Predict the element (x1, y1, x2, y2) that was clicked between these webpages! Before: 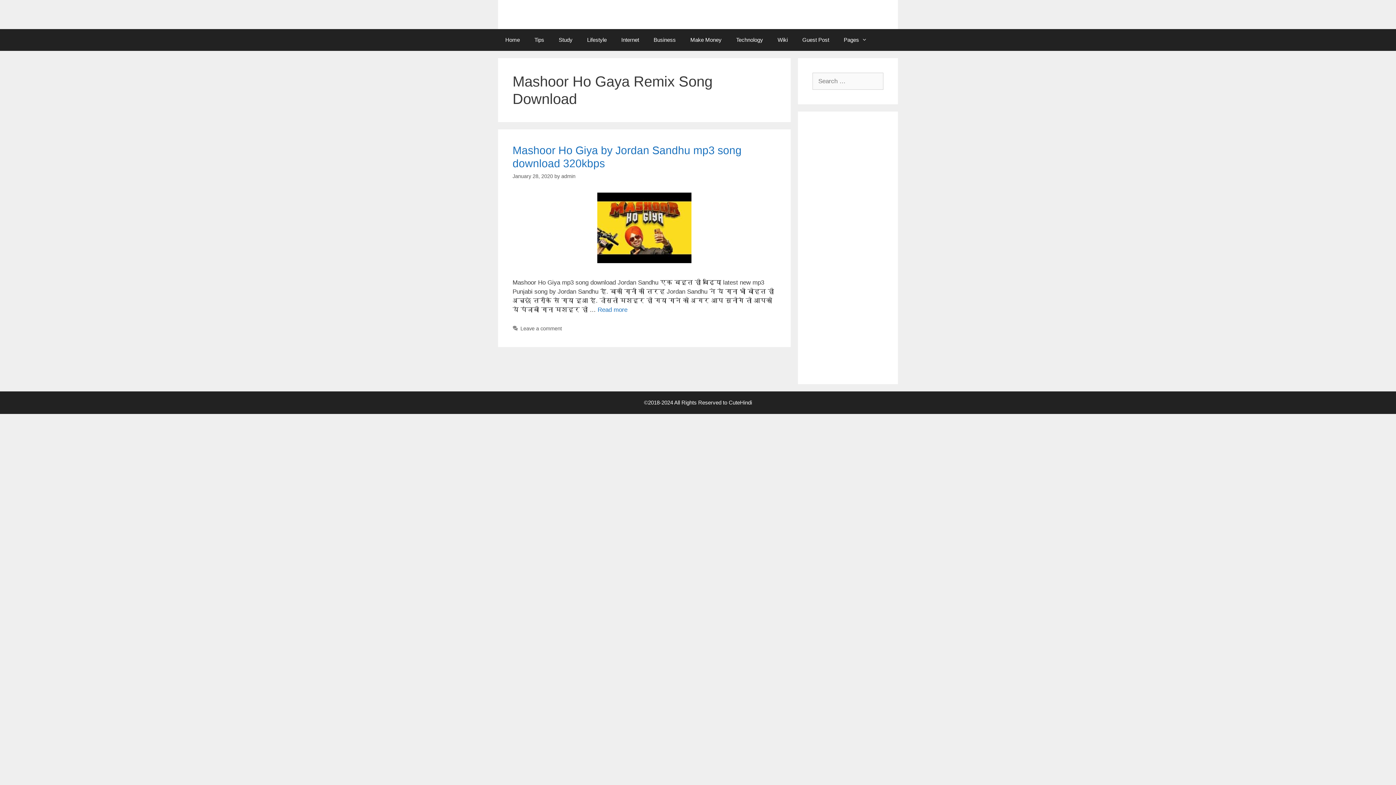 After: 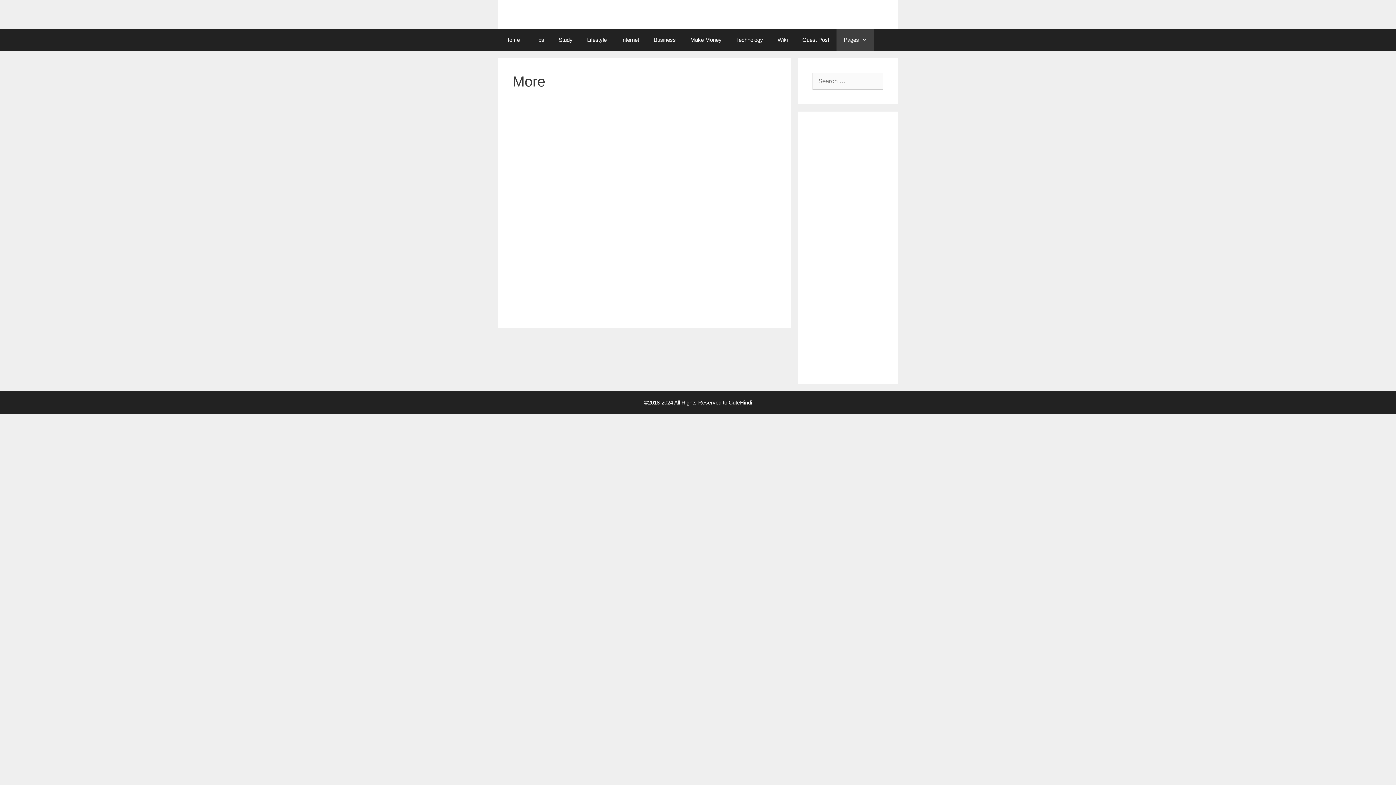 Action: bbox: (836, 29, 874, 50) label: Pages